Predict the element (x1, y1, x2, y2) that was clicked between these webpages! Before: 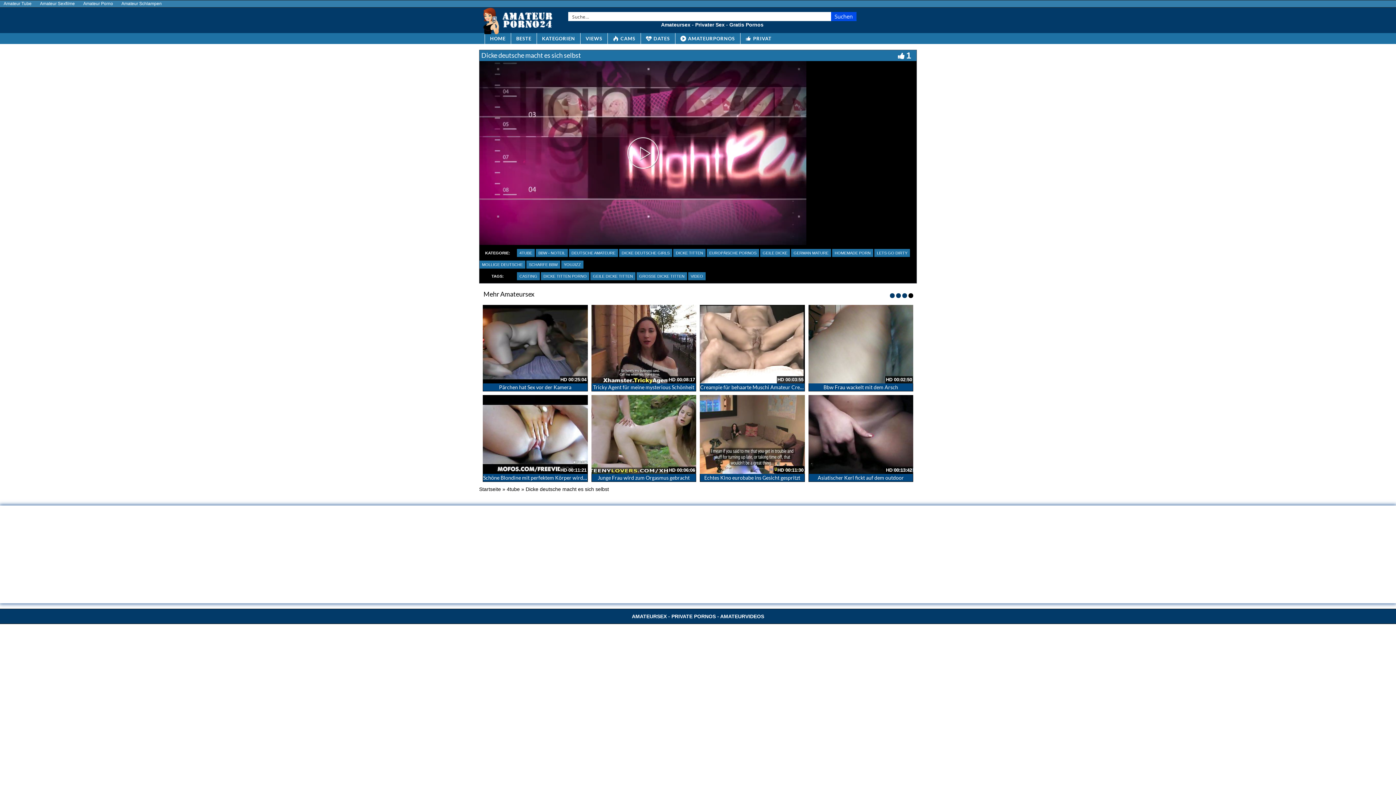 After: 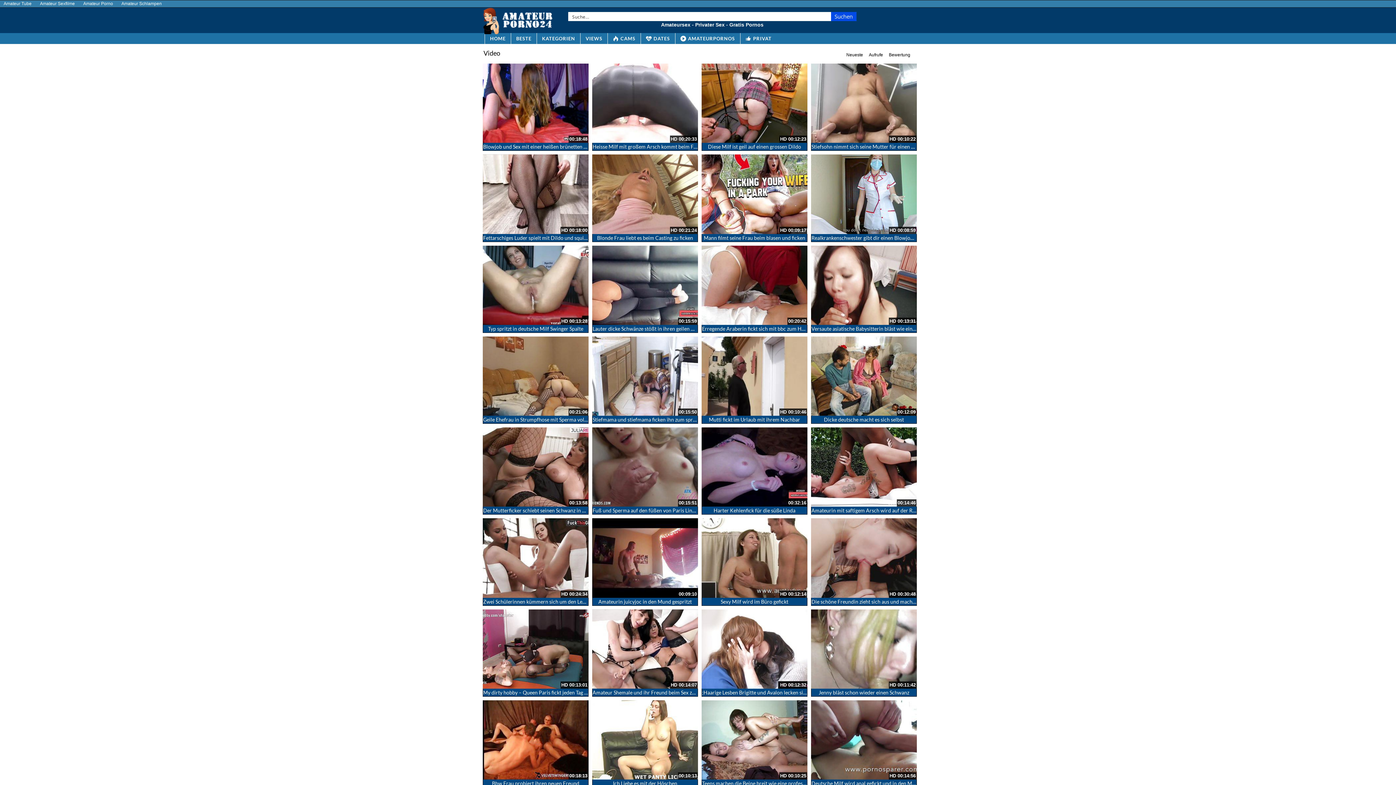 Action: bbox: (688, 272, 705, 280) label: VIDEO